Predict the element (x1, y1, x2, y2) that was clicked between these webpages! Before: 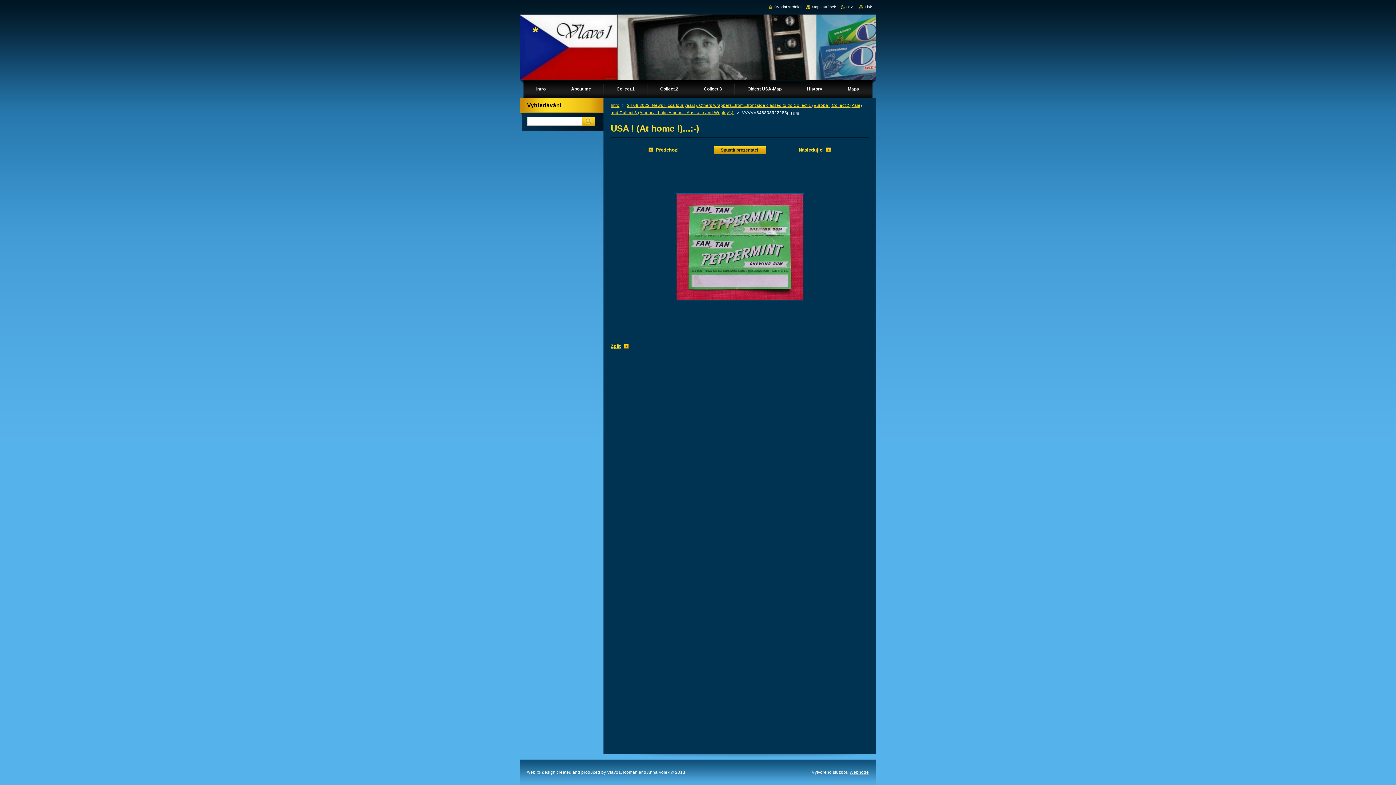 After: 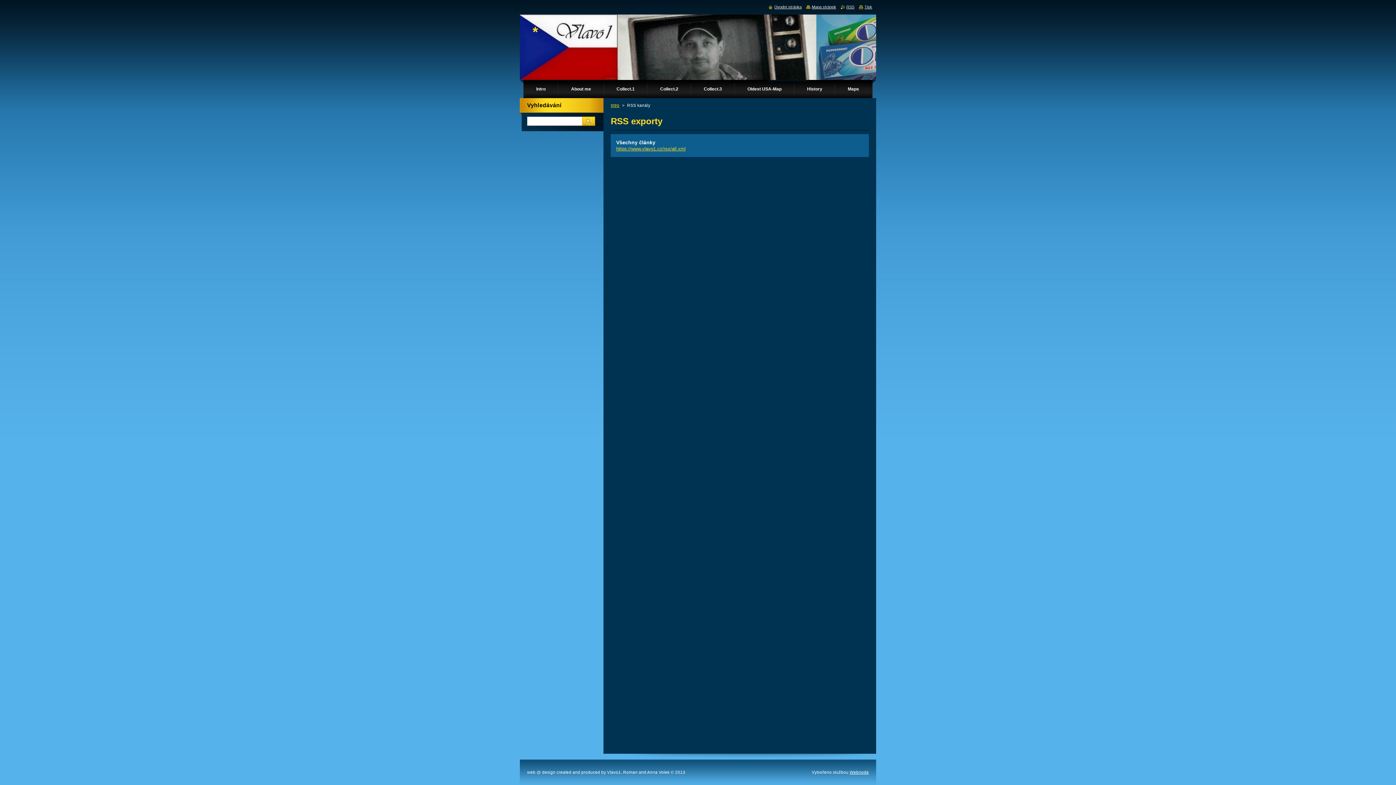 Action: bbox: (841, 4, 854, 9) label: RSS